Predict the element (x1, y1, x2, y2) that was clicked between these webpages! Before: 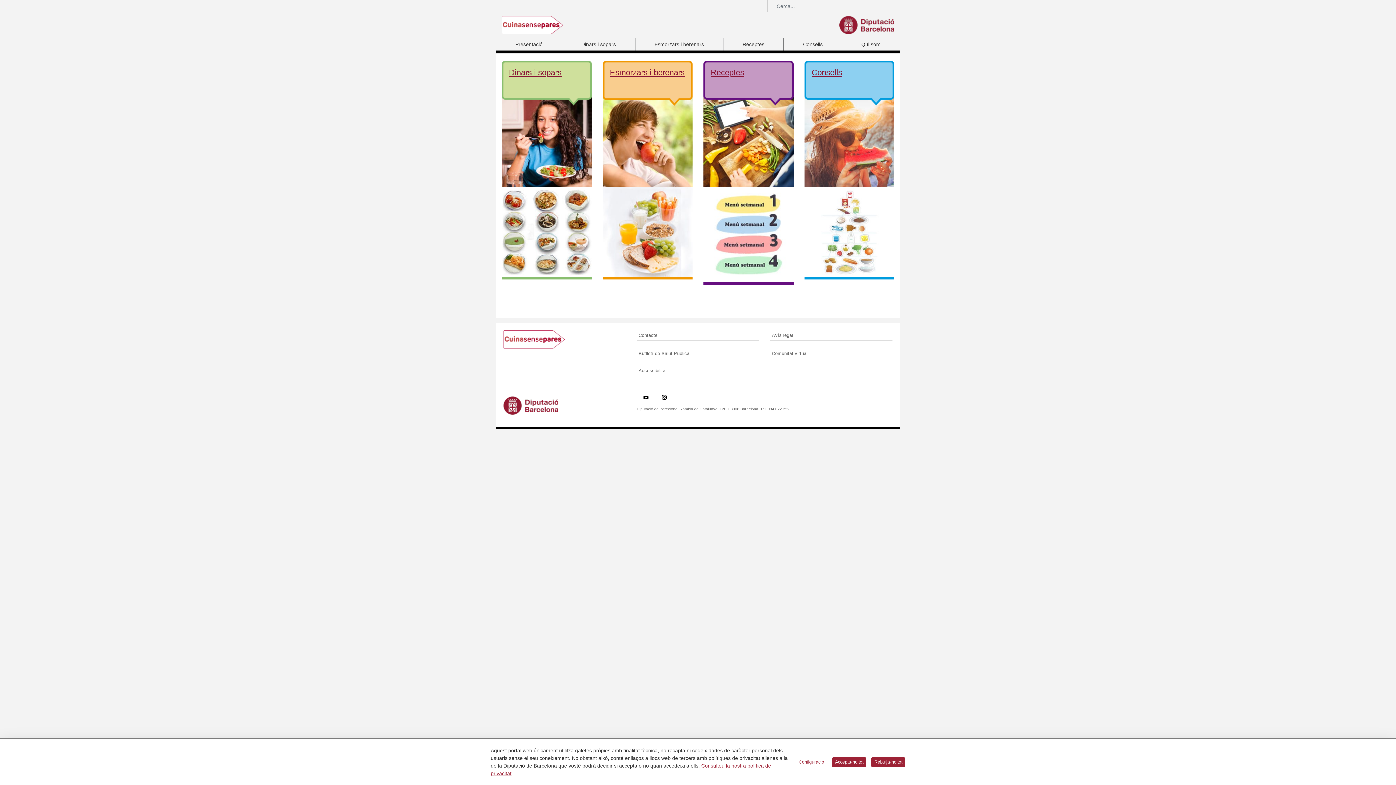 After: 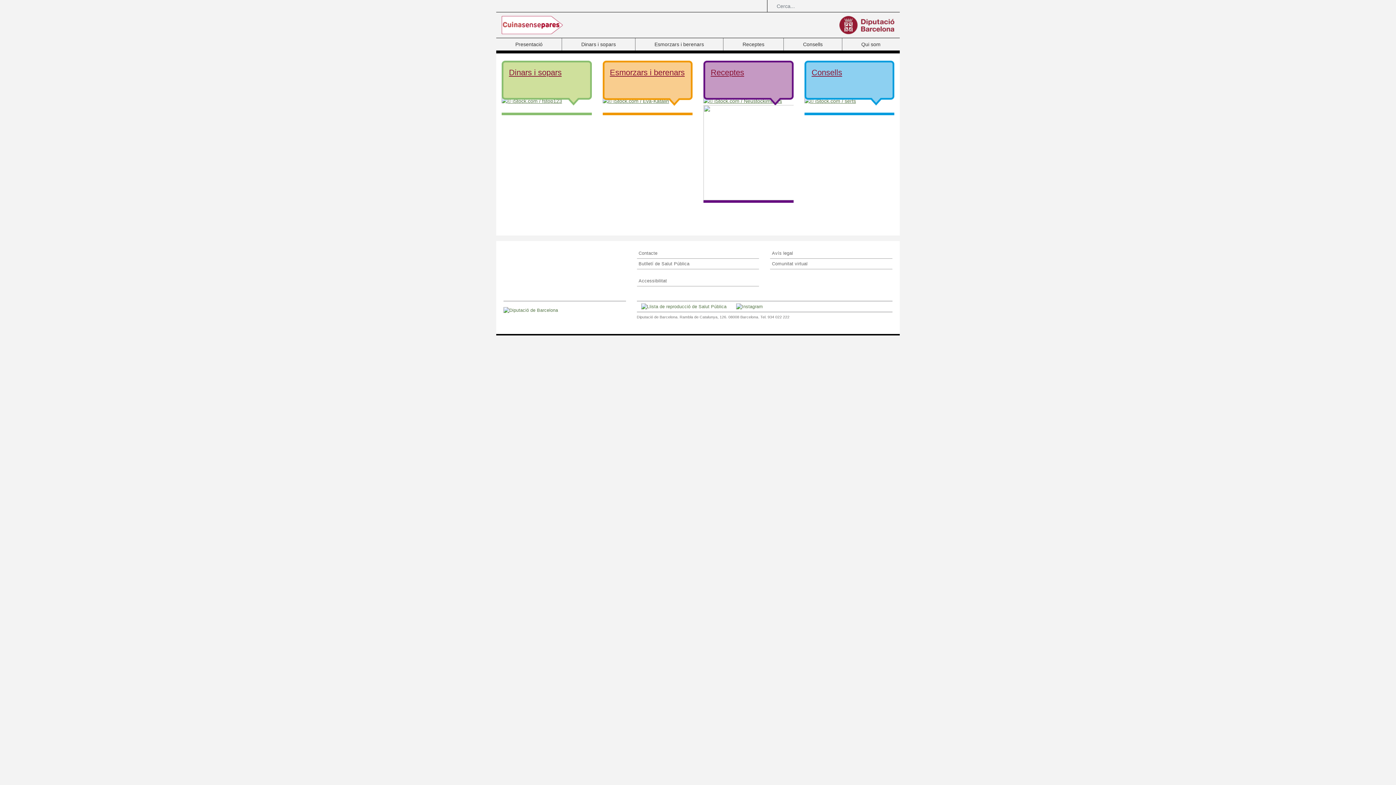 Action: bbox: (703, 138, 793, 144)